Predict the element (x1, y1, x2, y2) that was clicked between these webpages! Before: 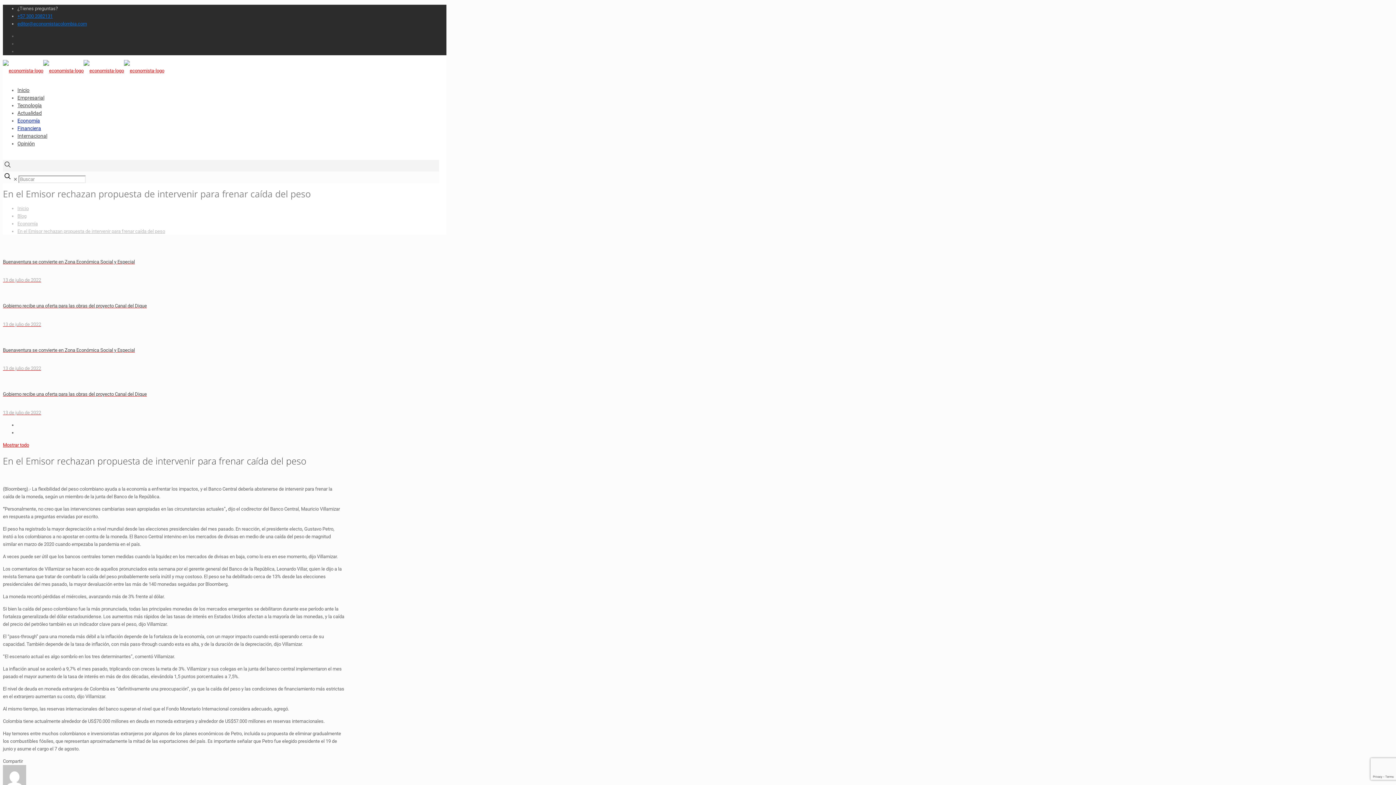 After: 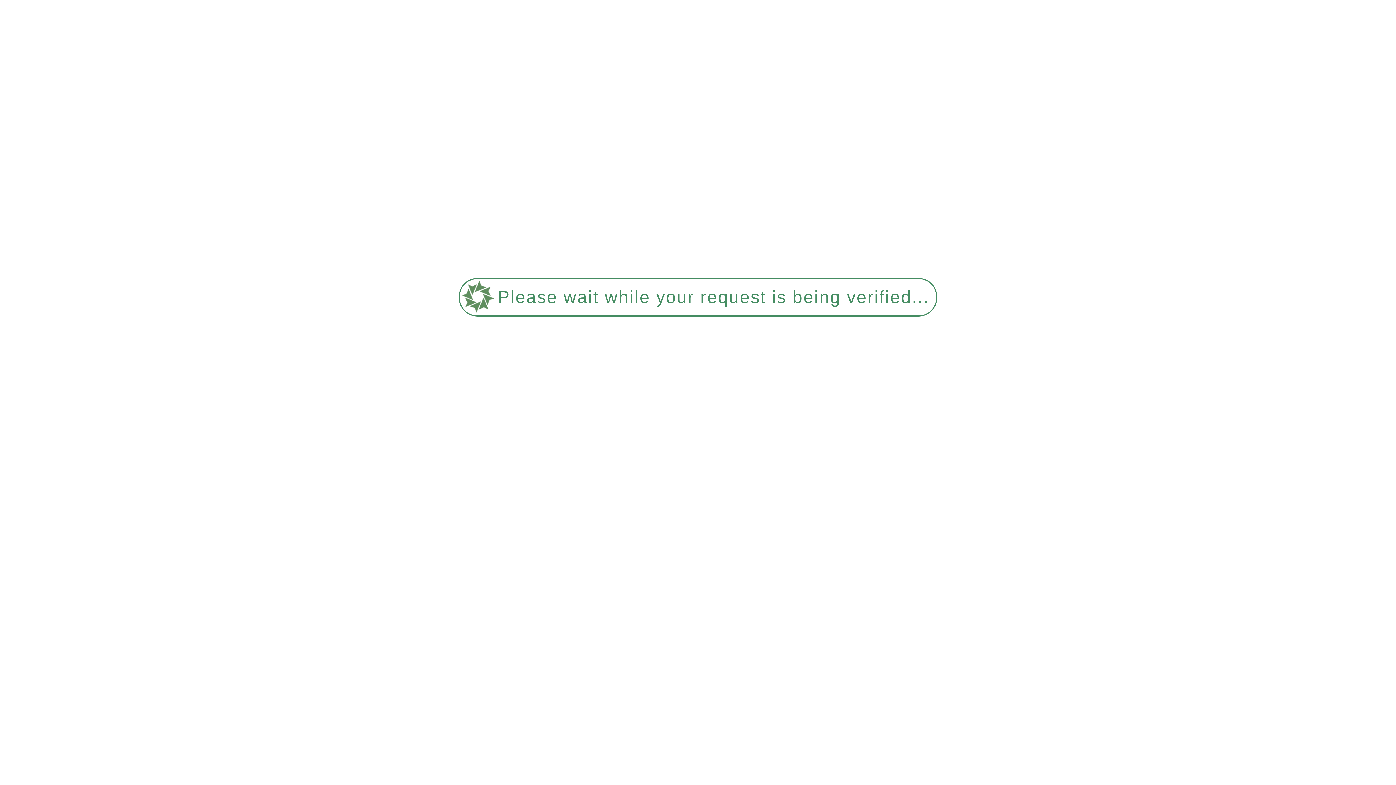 Action: label: Buenaventura se convierte en Zona Económica Social y Especial
13 de julio de 2022 bbox: (2, 328, 344, 372)